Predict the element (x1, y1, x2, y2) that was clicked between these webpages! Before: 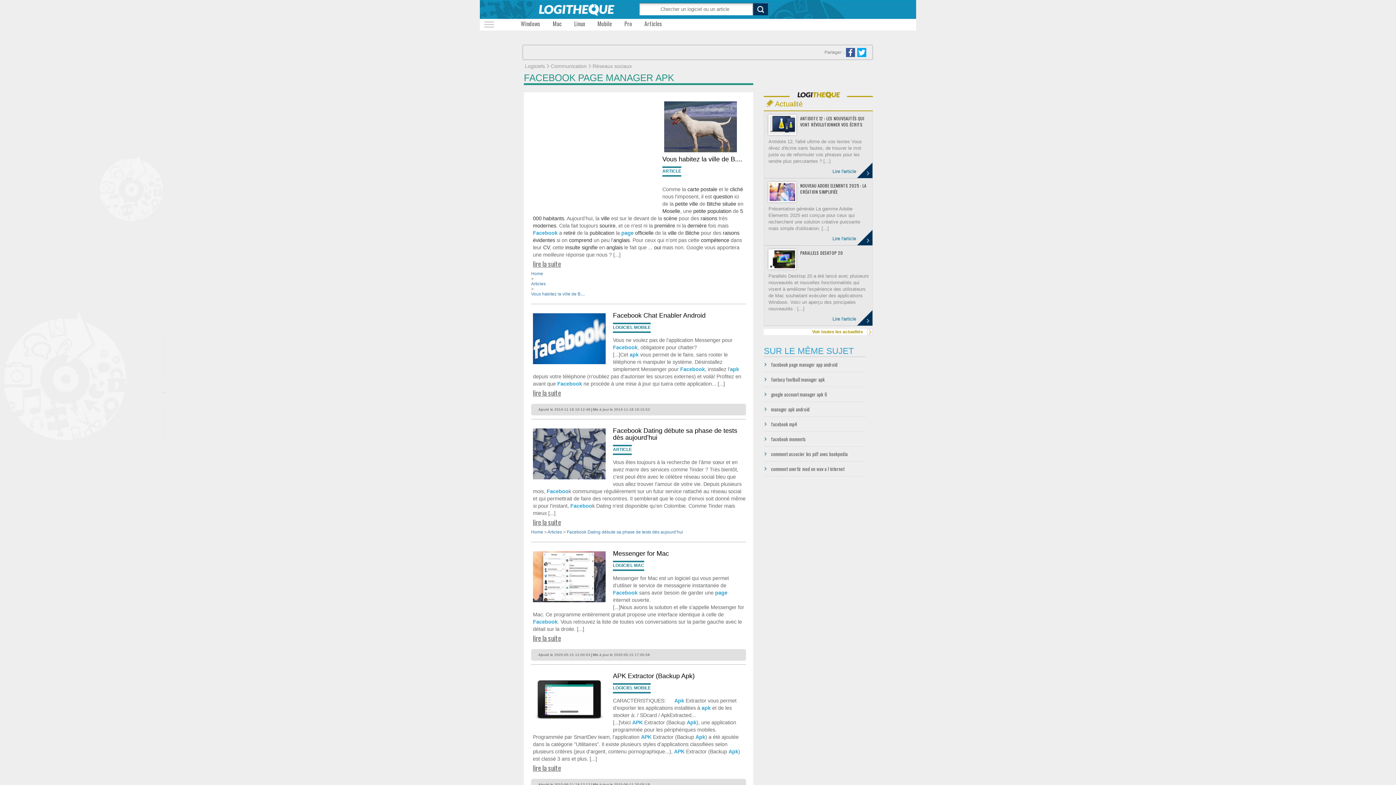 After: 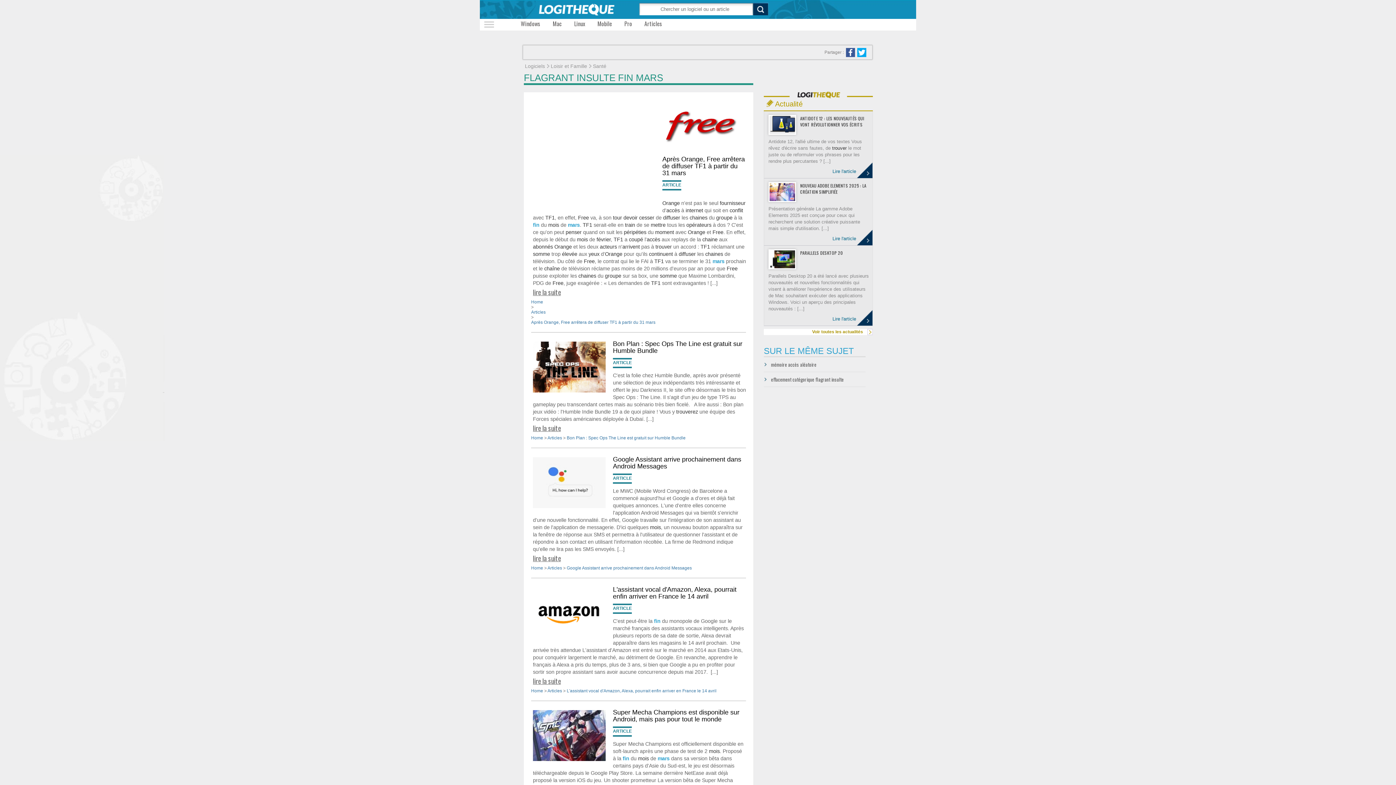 Action: bbox: (565, 244, 580, 250) label: insulte